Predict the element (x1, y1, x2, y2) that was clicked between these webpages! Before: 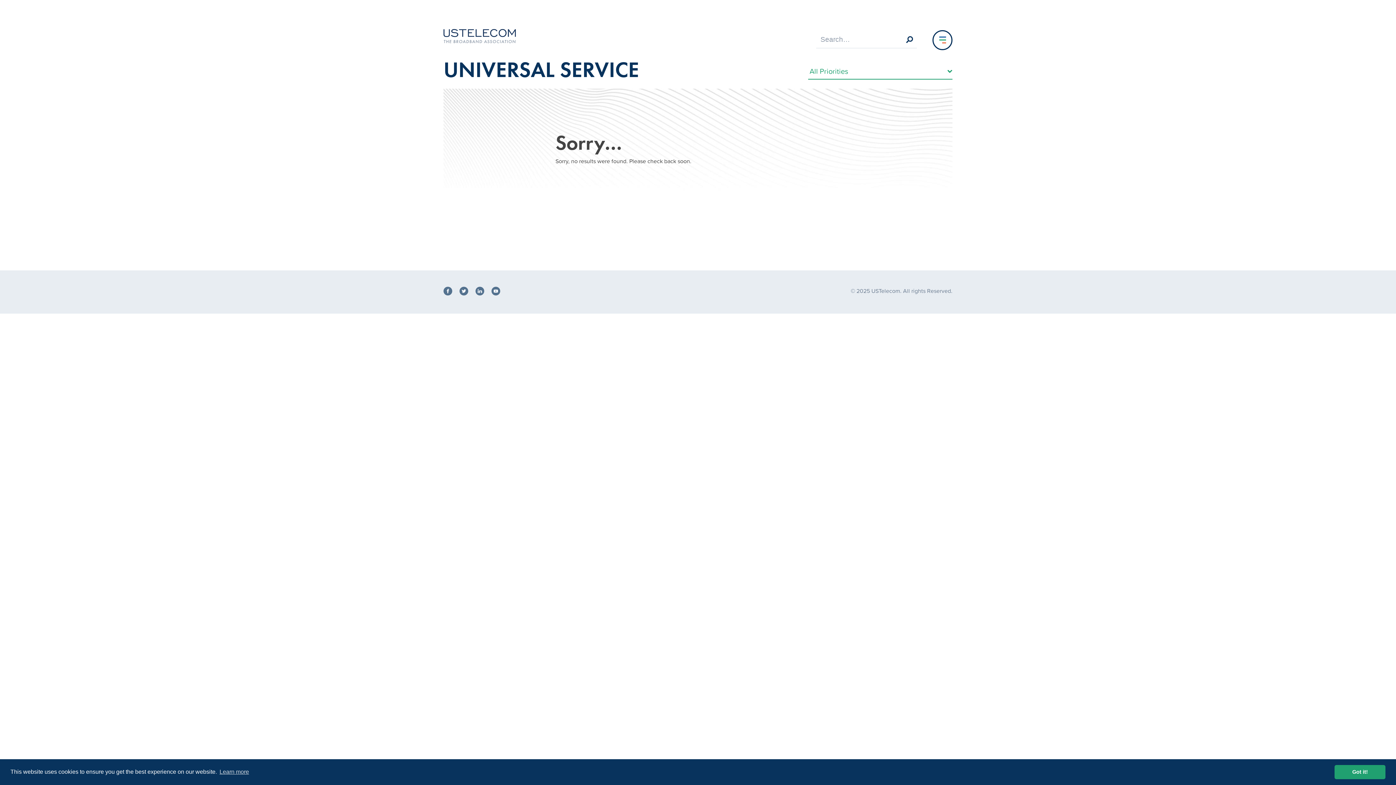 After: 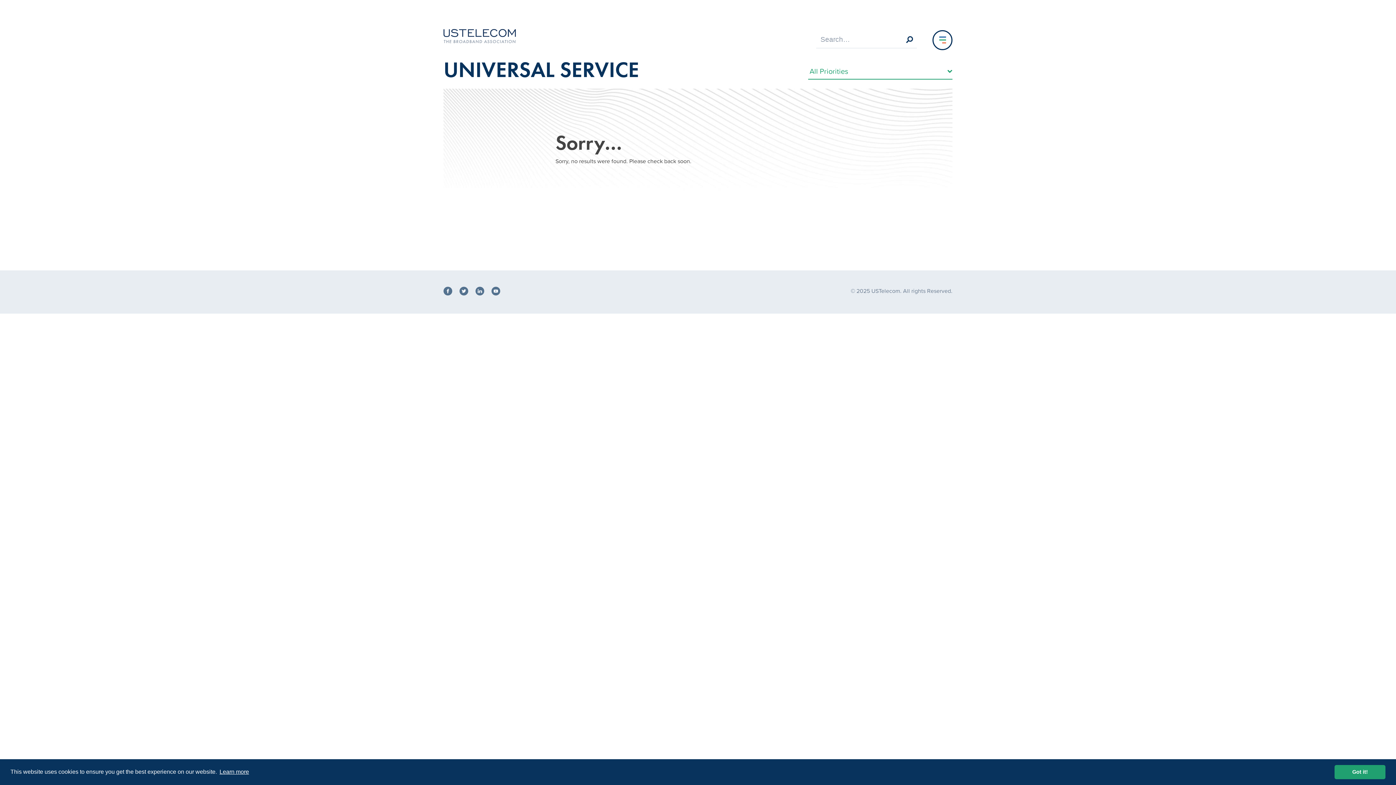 Action: label: learn more about cookies bbox: (218, 766, 250, 777)